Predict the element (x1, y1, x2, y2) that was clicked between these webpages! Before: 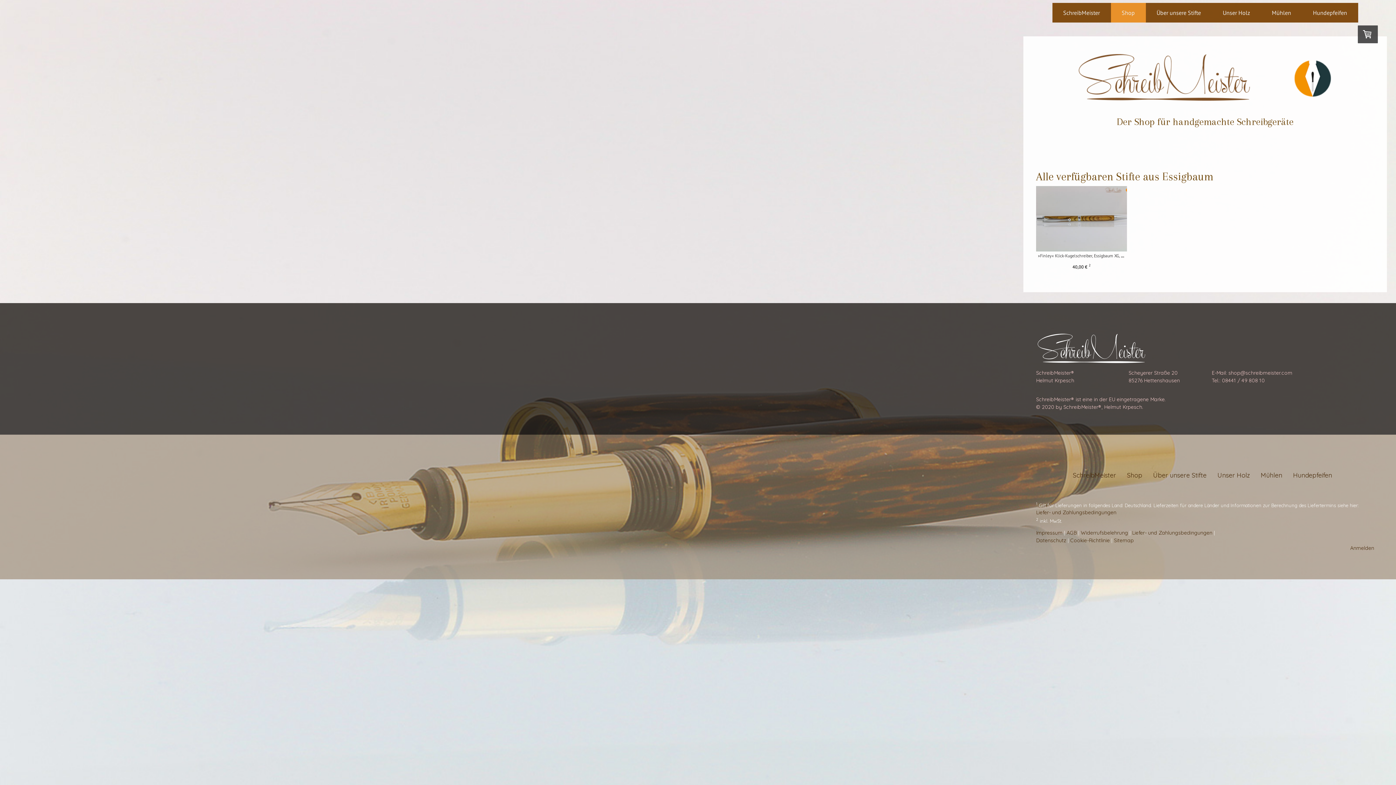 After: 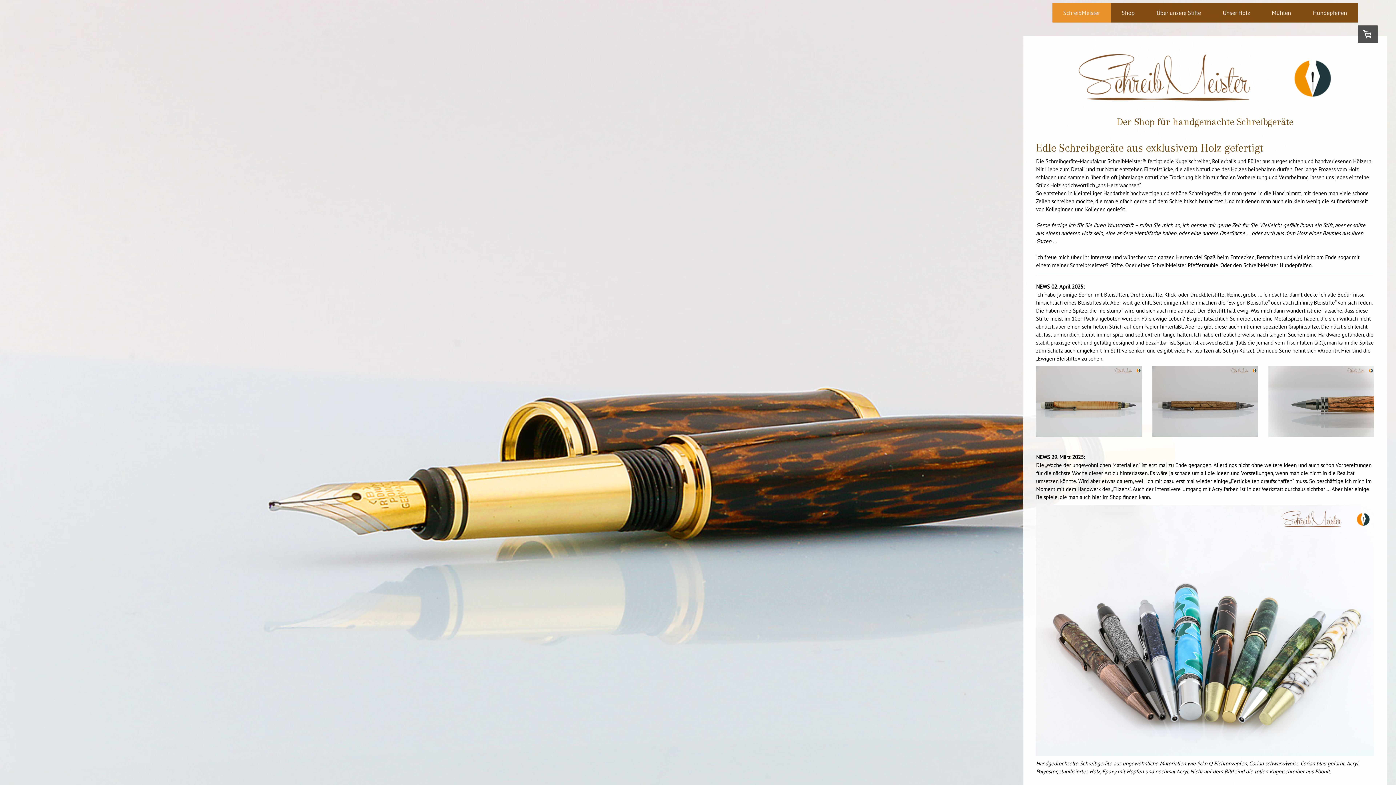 Action: label: SchreibMeister bbox: (1052, 2, 1111, 22)